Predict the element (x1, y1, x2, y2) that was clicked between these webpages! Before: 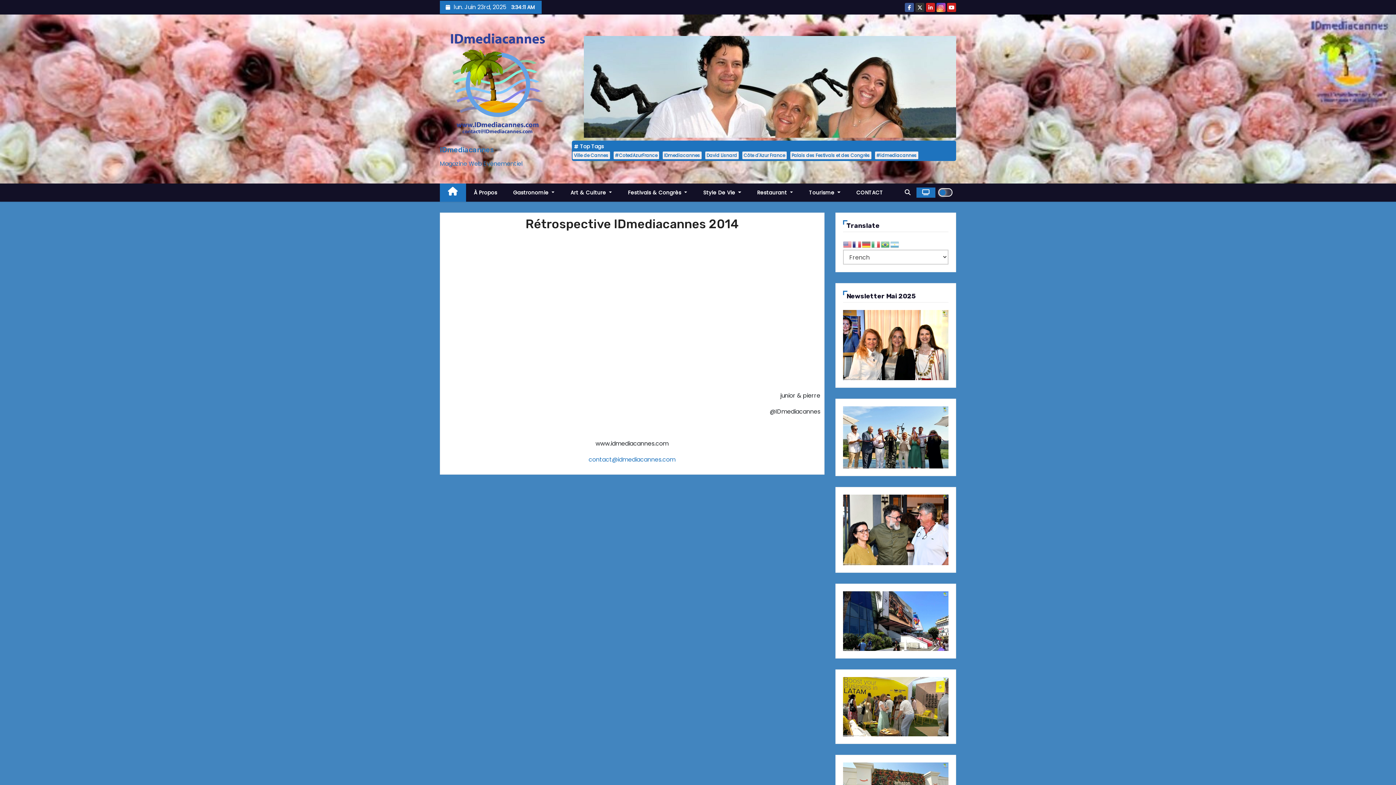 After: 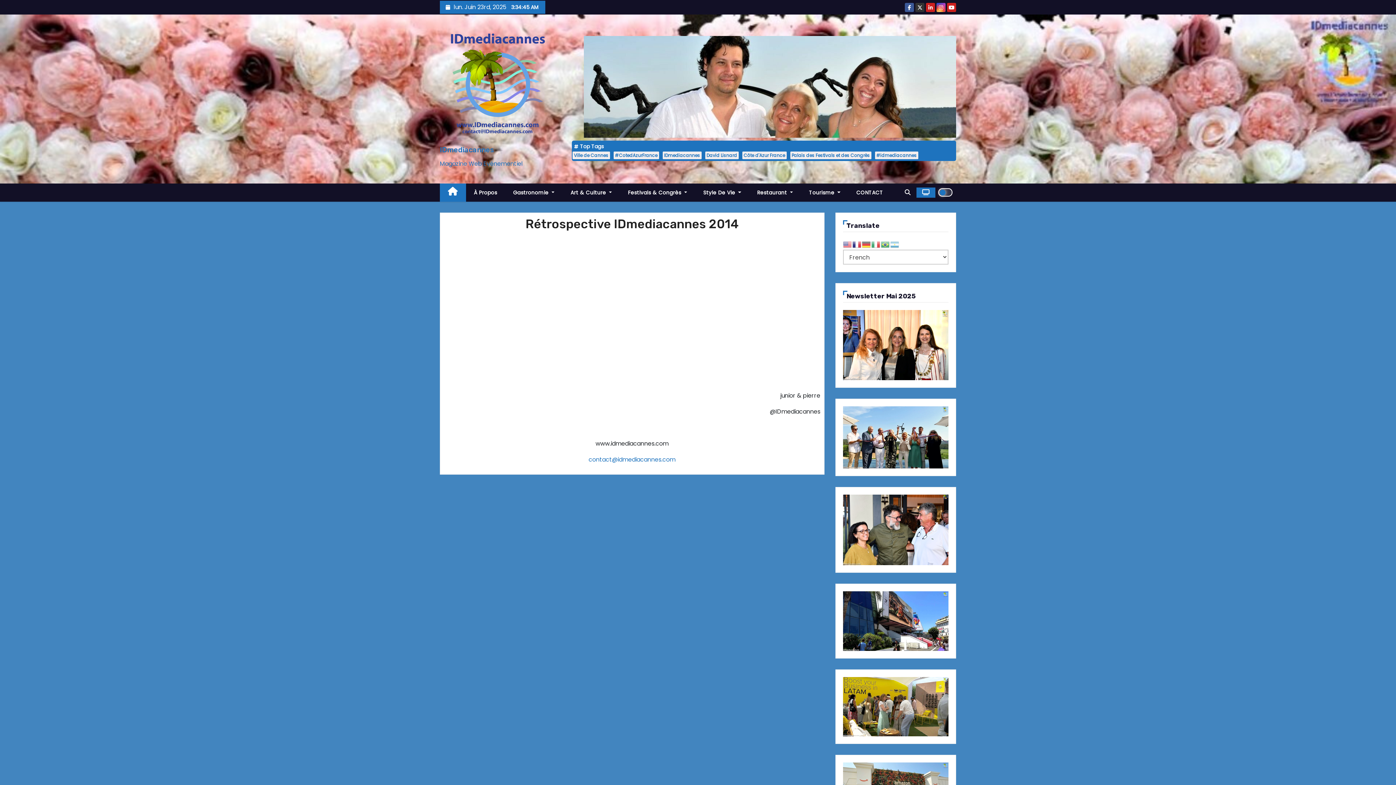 Action: bbox: (948, 4, 954, 11)